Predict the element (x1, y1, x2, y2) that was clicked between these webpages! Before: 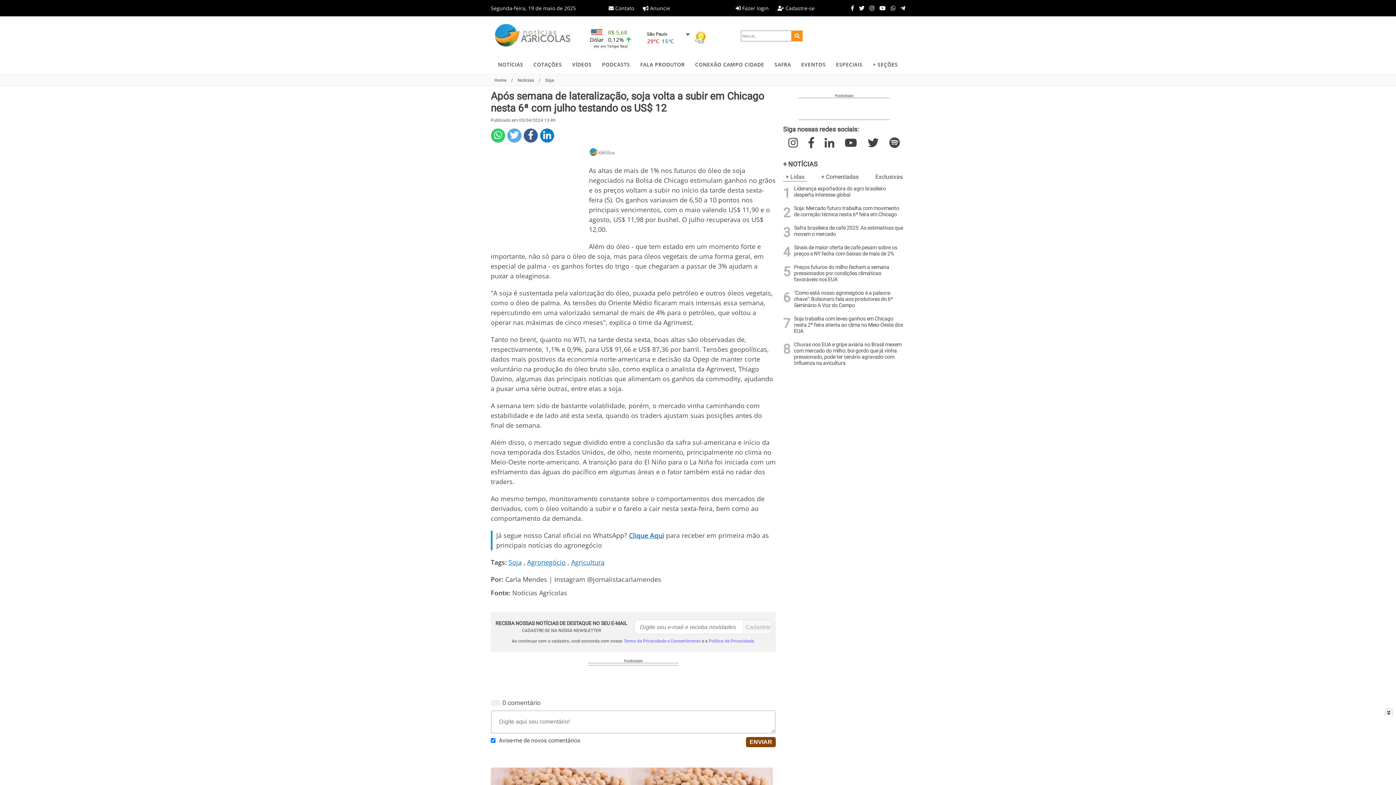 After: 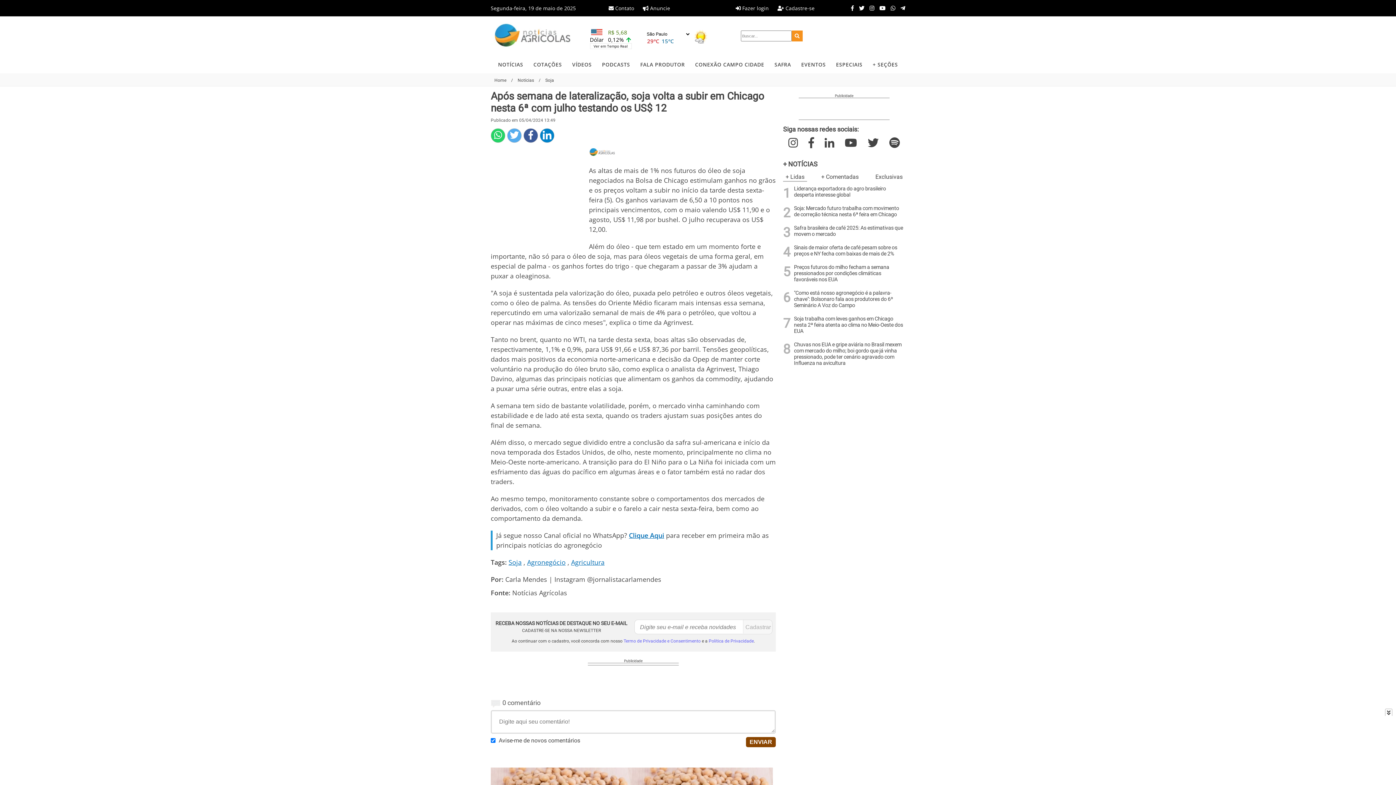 Action: label: Linkedin bbox: (540, 161, 554, 175)